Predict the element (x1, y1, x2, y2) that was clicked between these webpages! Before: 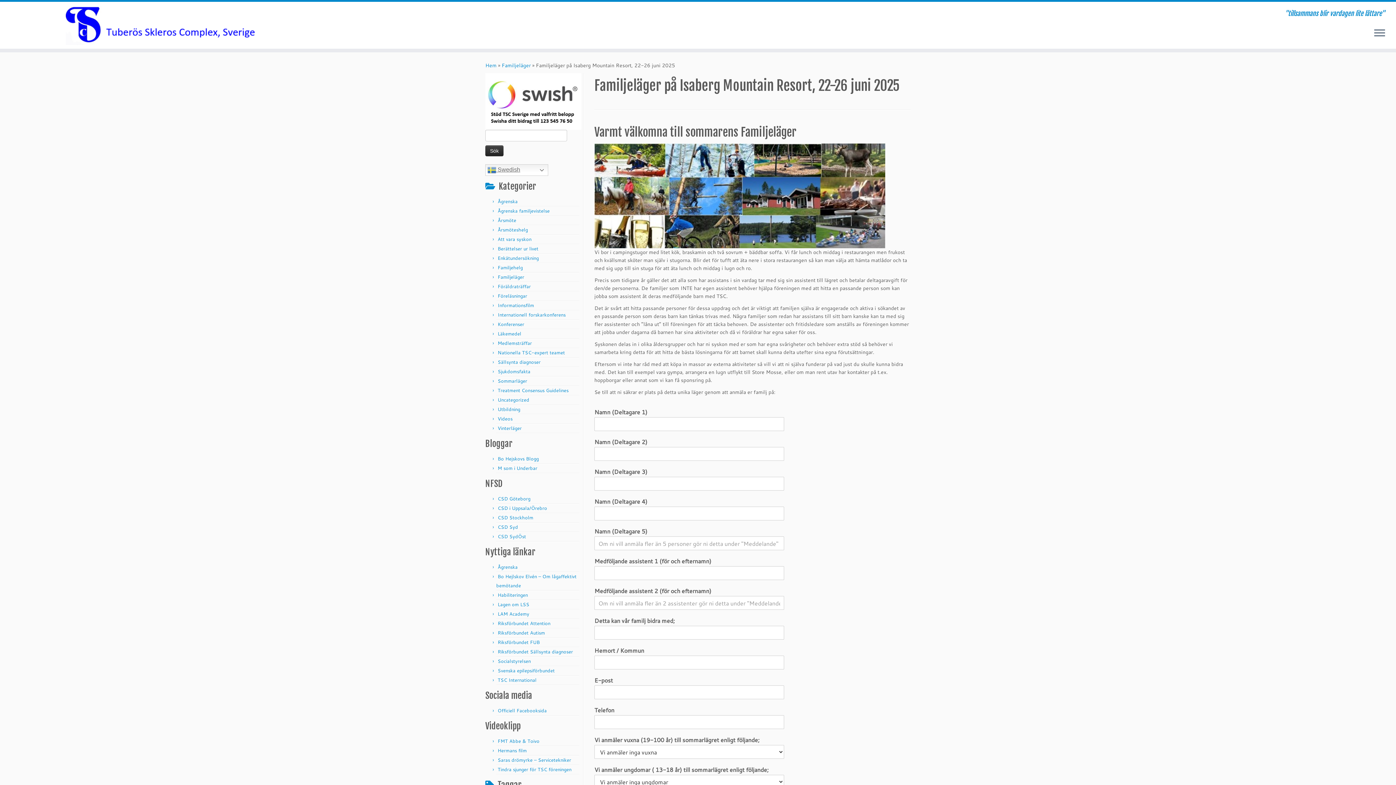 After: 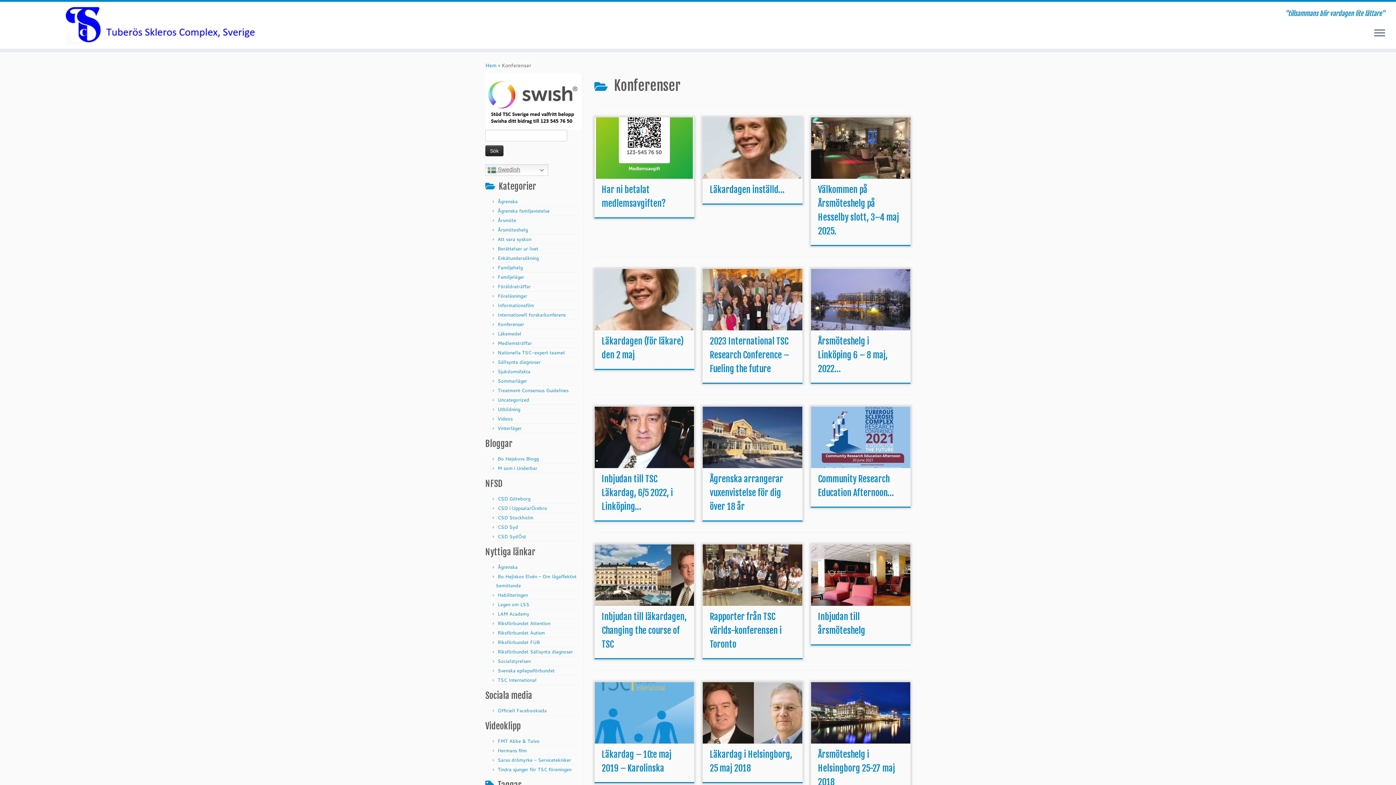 Action: label: Konferenser bbox: (497, 321, 524, 327)